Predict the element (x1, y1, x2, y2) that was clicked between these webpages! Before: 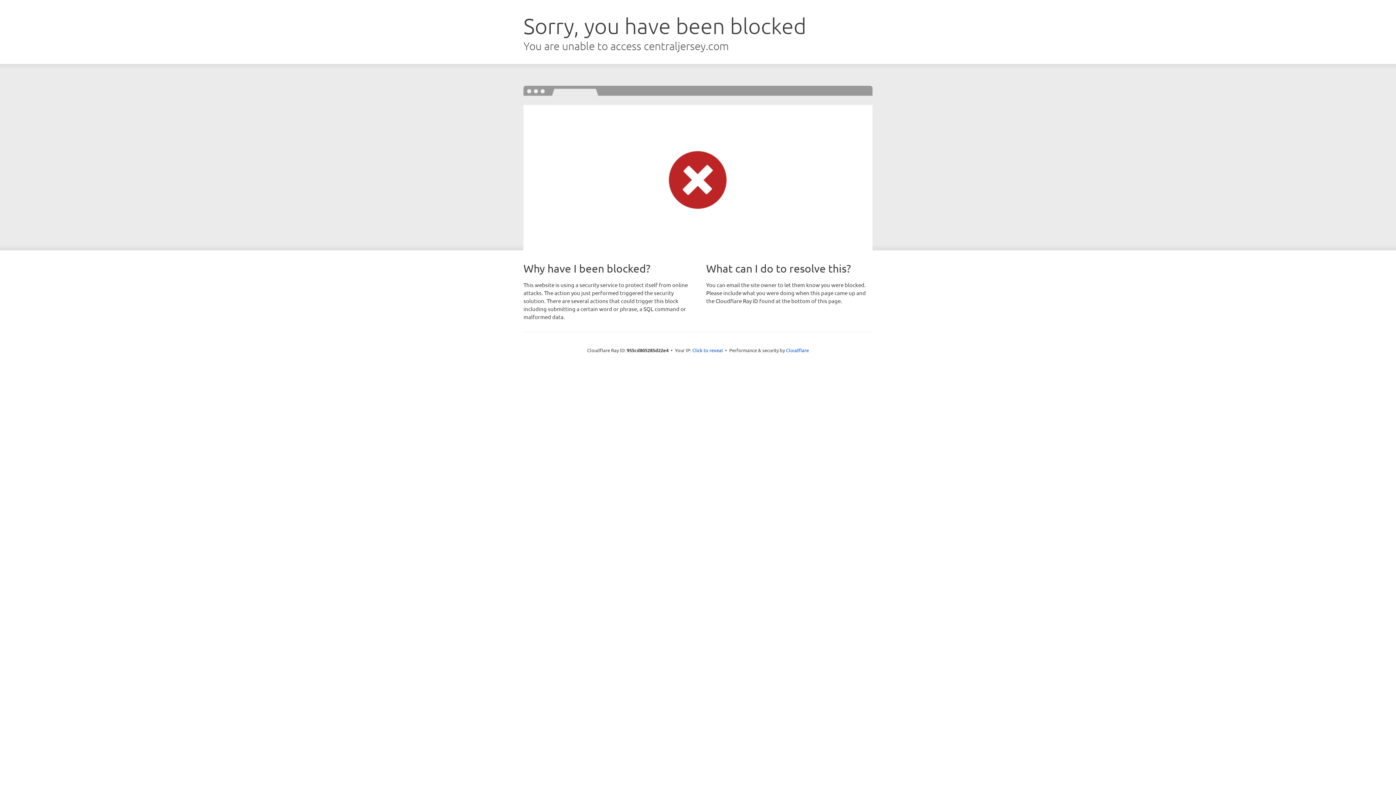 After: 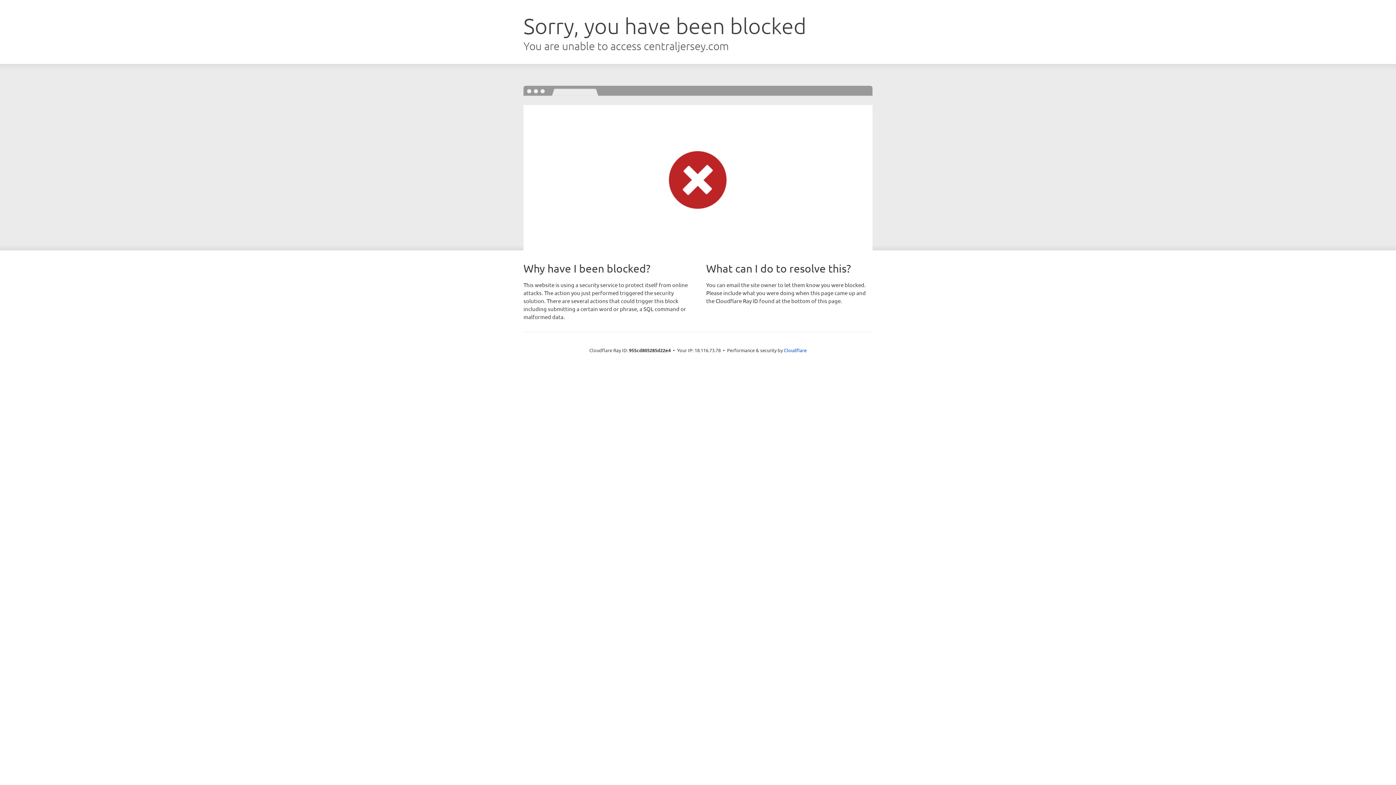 Action: bbox: (692, 346, 723, 353) label: Click to reveal